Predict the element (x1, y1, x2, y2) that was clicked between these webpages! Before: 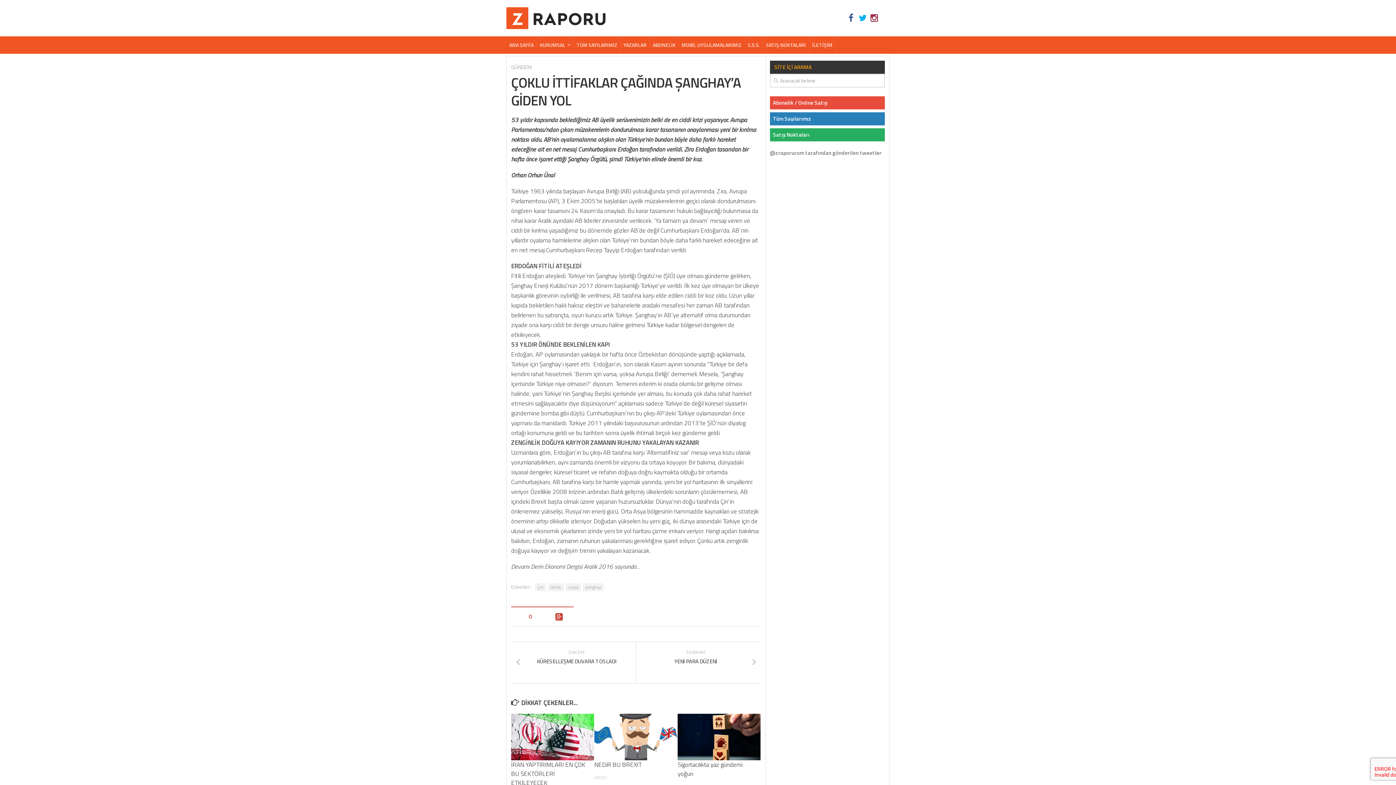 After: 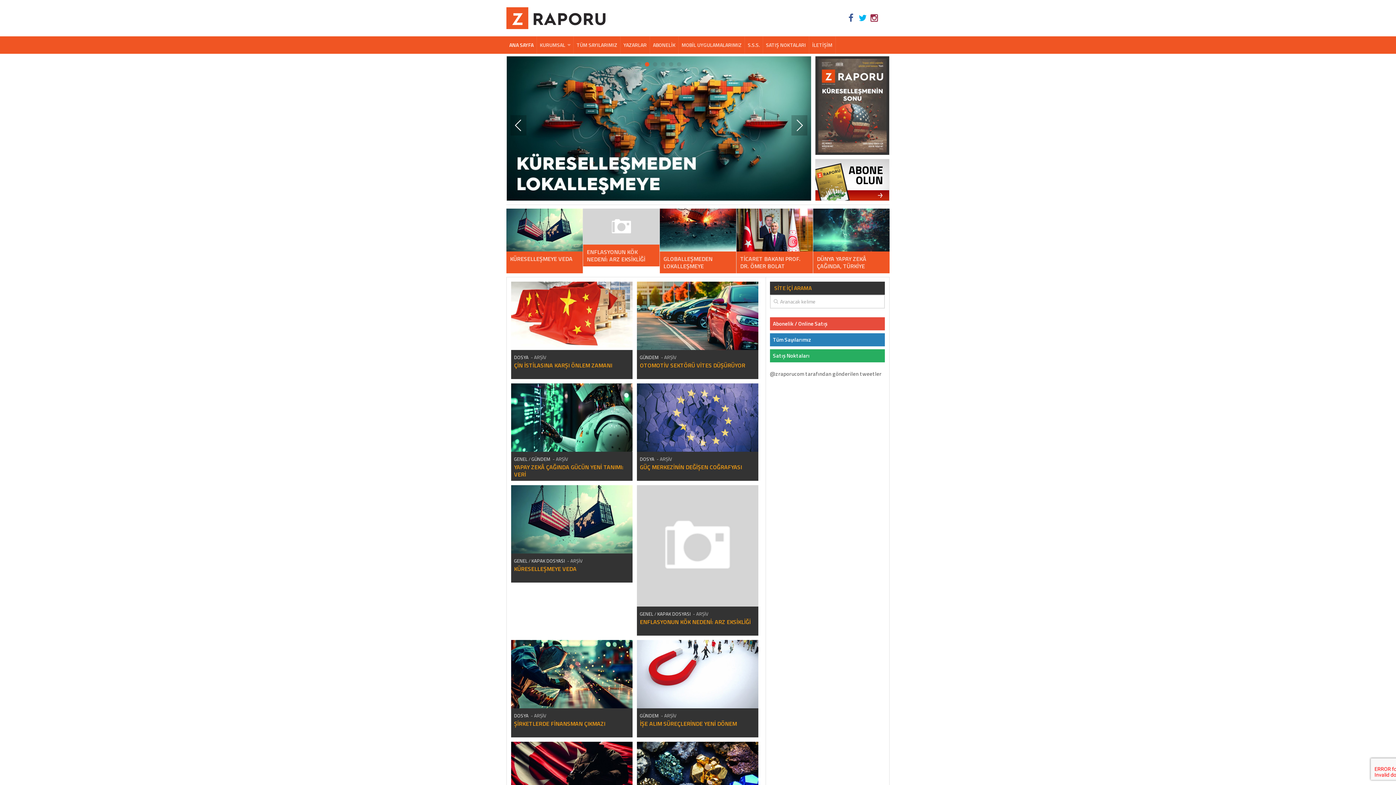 Action: bbox: (506, 7, 606, 29)